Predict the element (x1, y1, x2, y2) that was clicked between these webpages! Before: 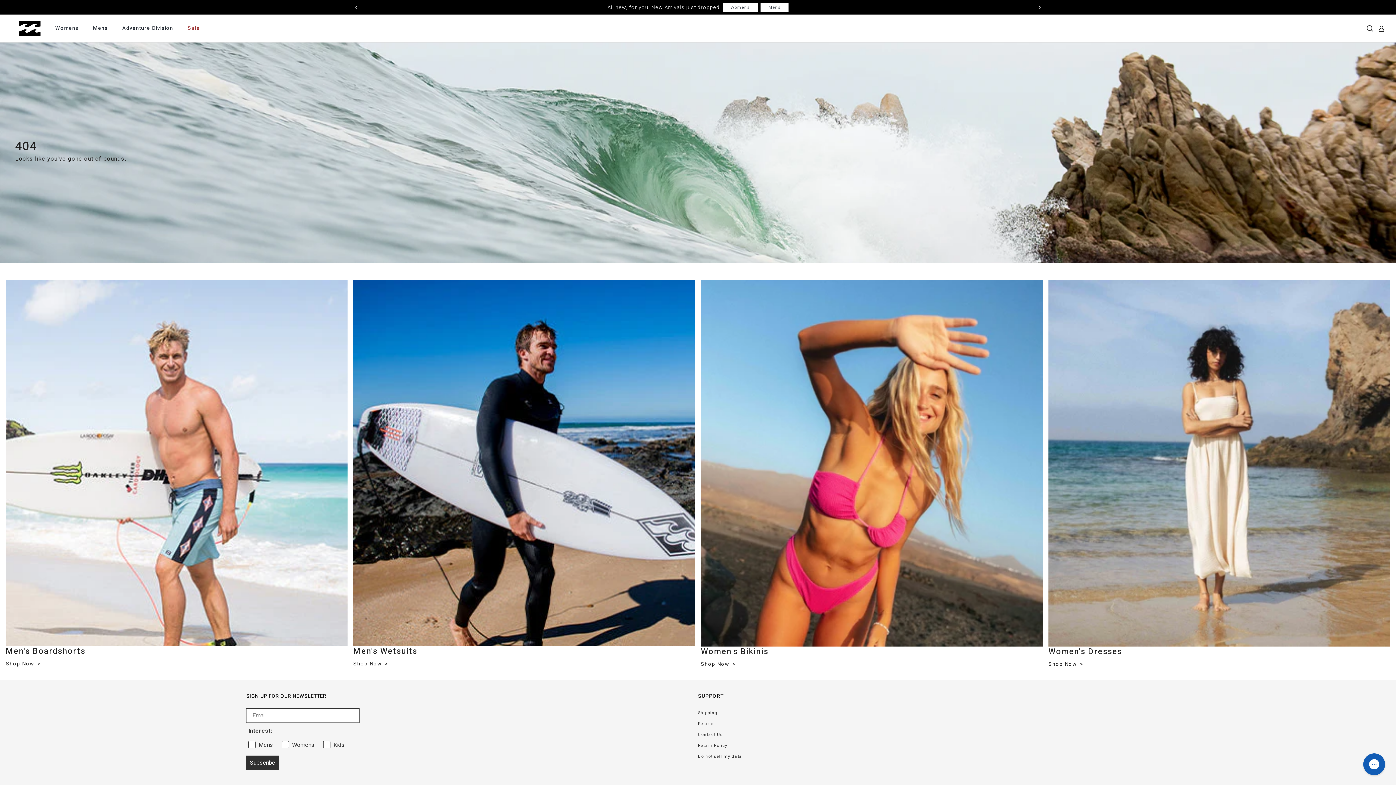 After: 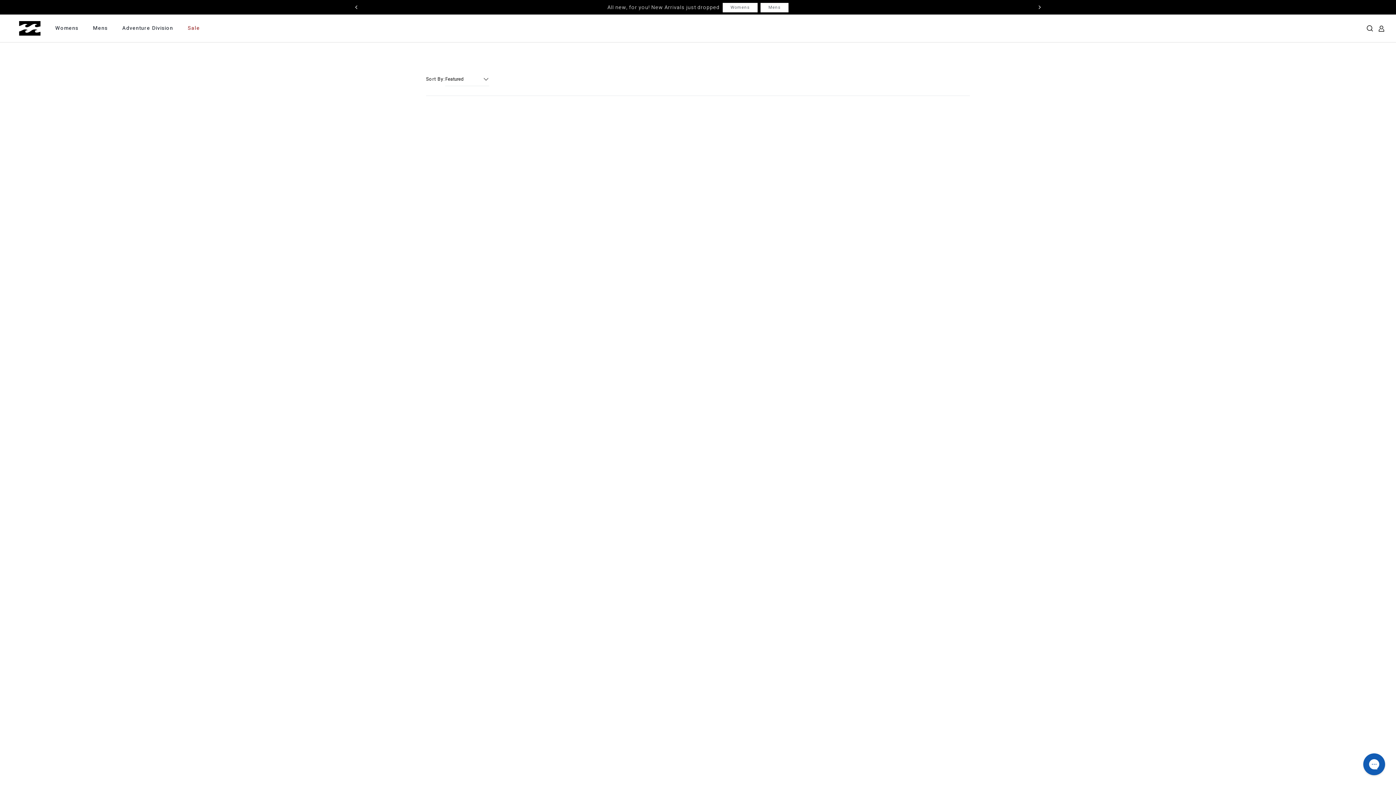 Action: label: Women's Bikinis
Shop Now  bbox: (701, 280, 1042, 668)